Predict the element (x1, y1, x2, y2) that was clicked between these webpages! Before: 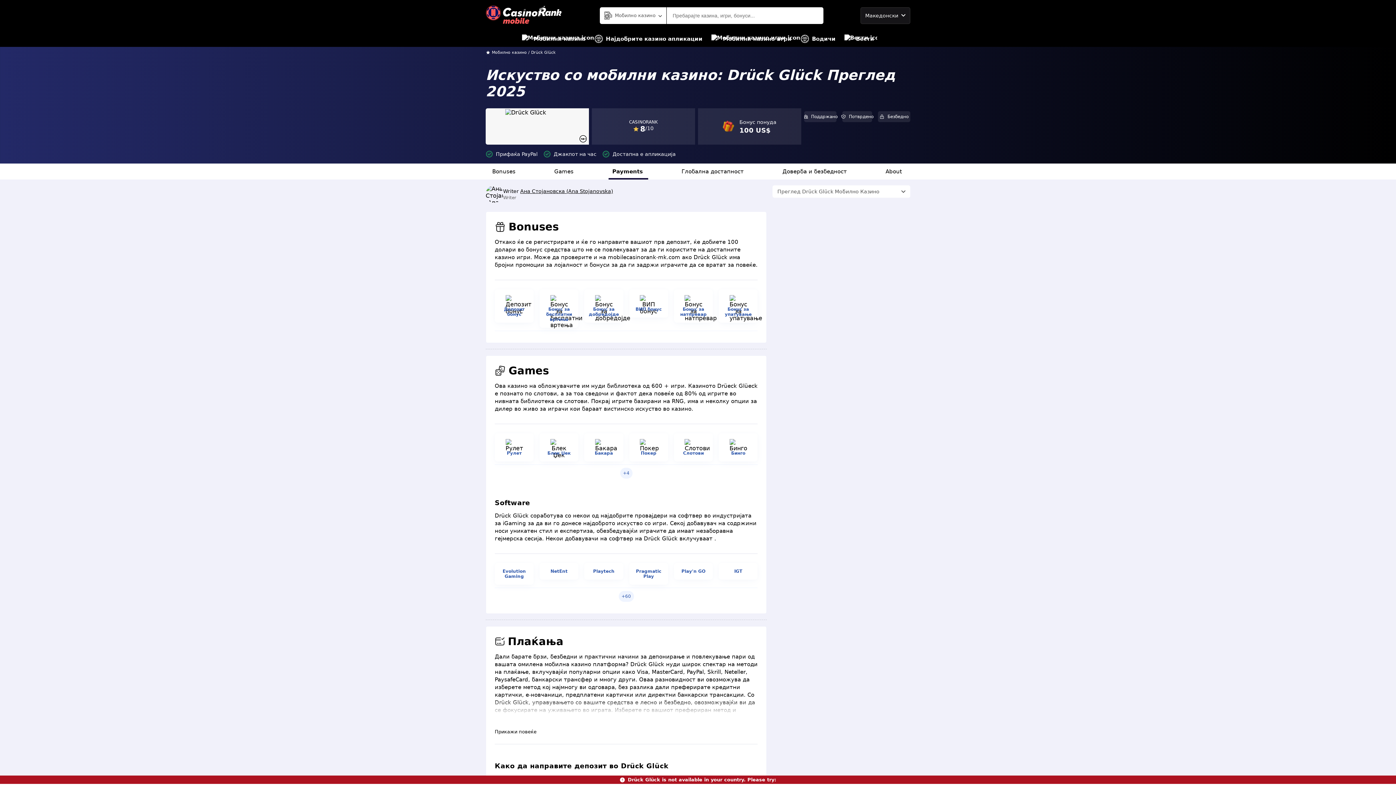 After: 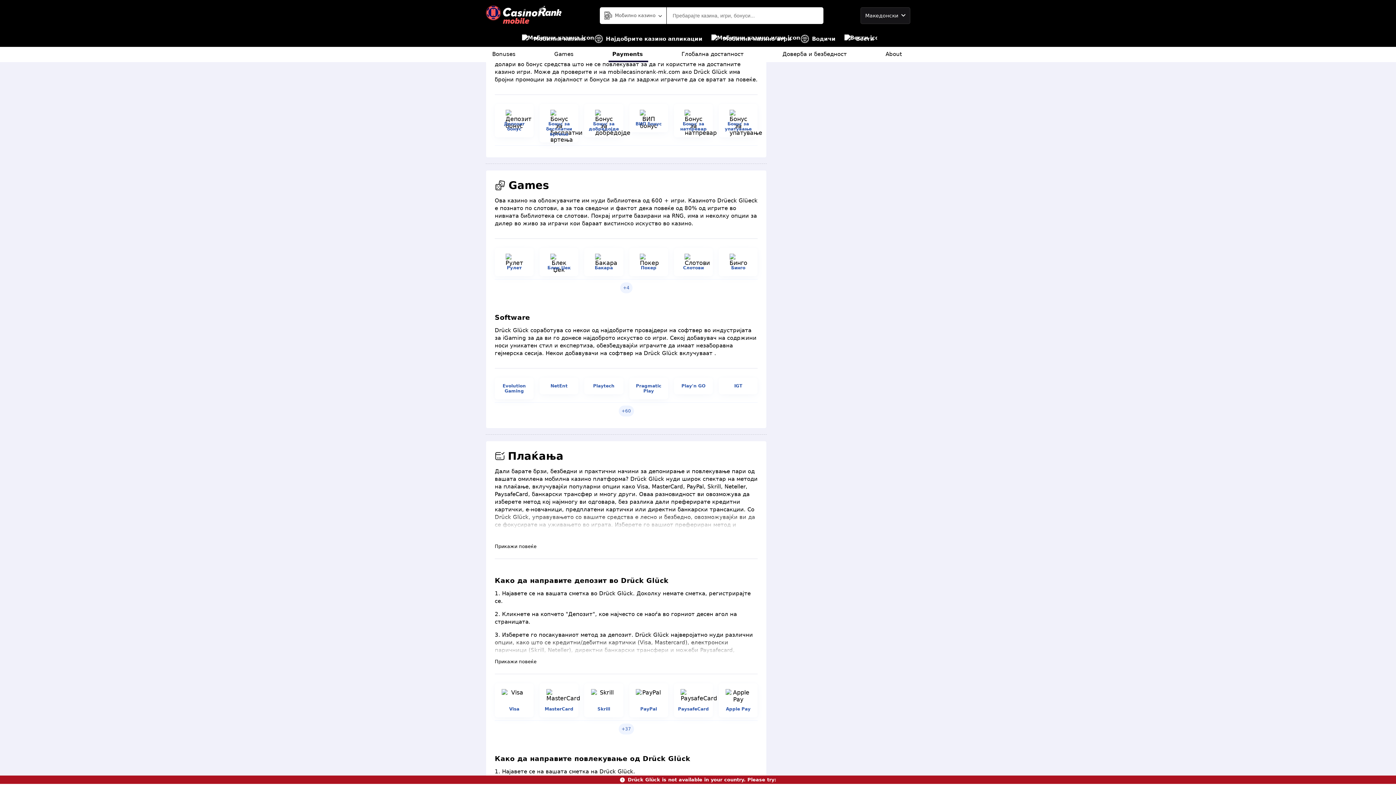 Action: bbox: (488, 163, 521, 179) label: Bonuses